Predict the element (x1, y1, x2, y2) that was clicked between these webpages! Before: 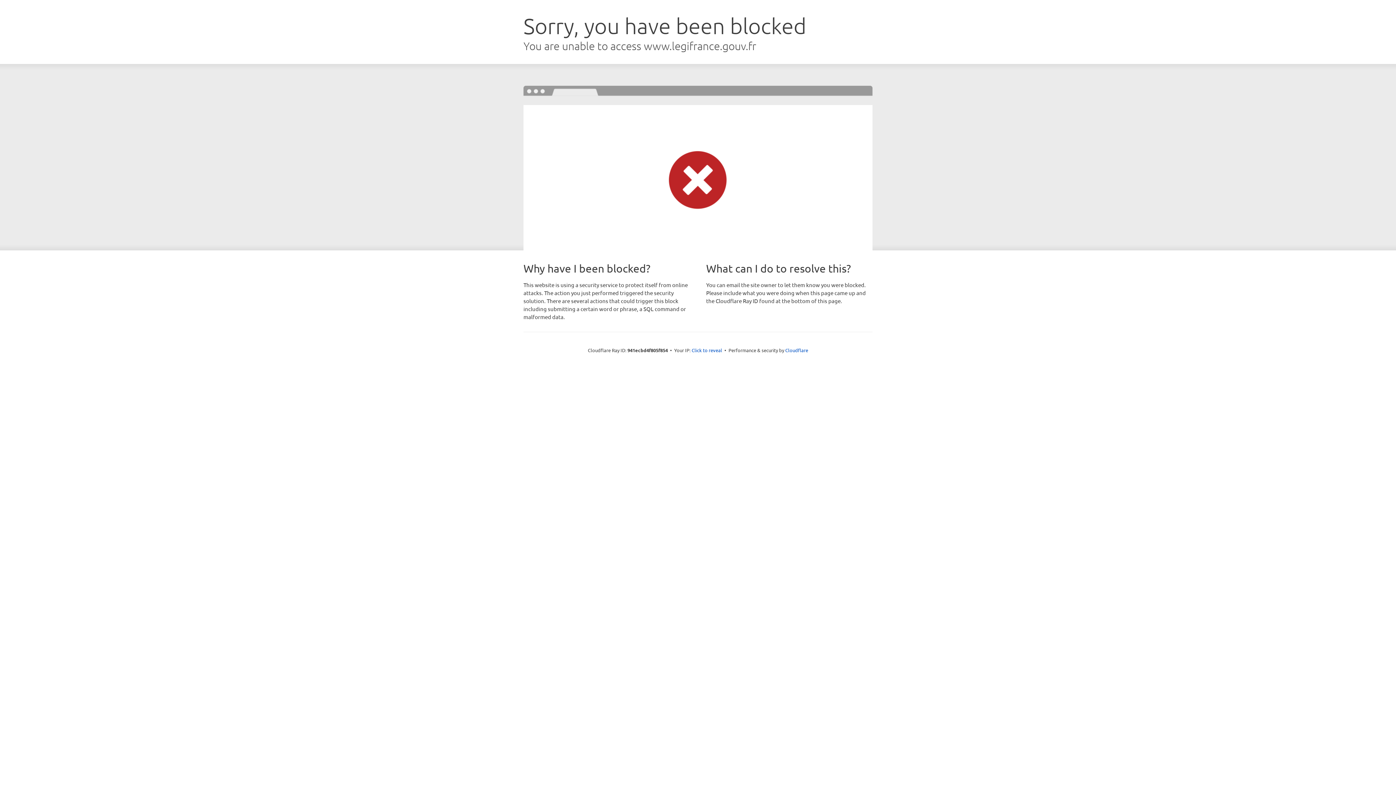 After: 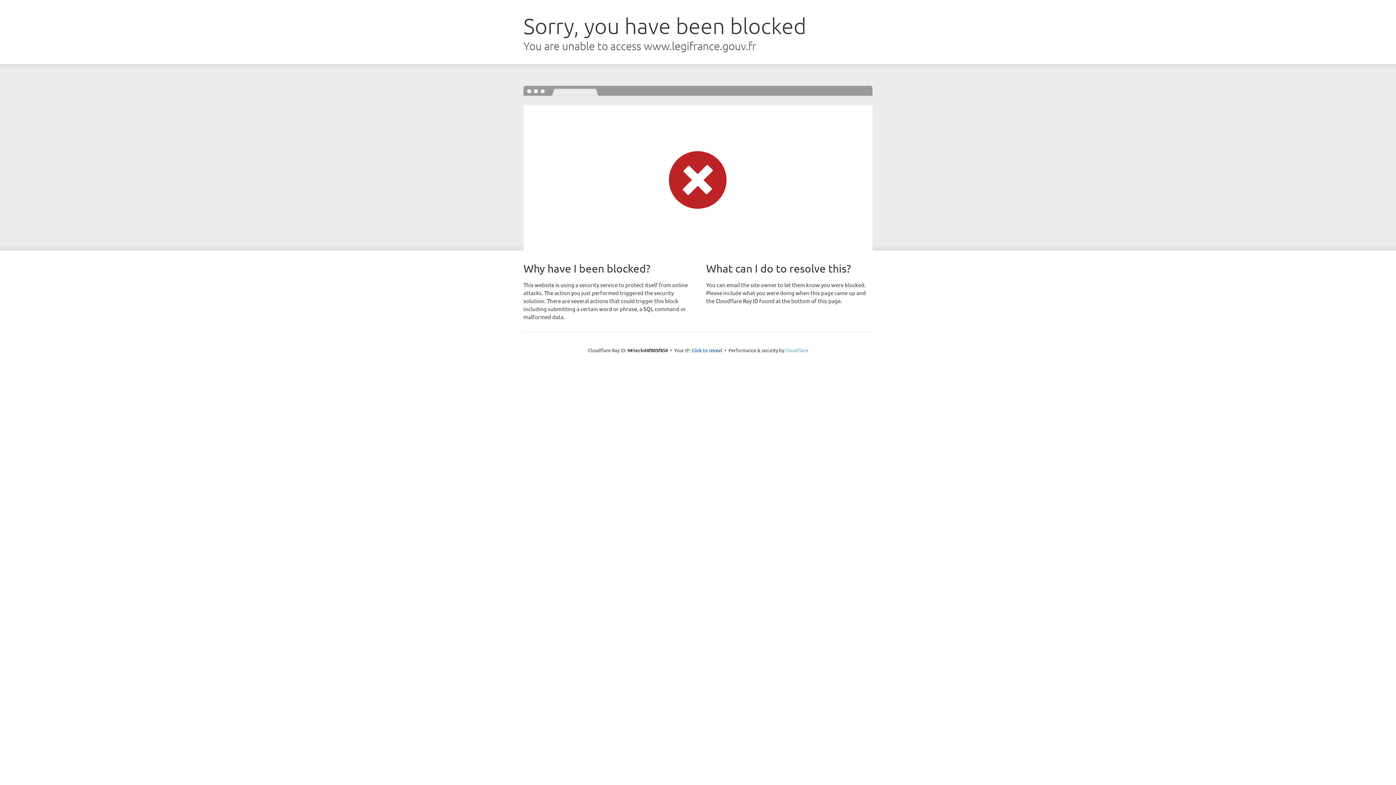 Action: label: Cloudflare bbox: (785, 347, 808, 353)